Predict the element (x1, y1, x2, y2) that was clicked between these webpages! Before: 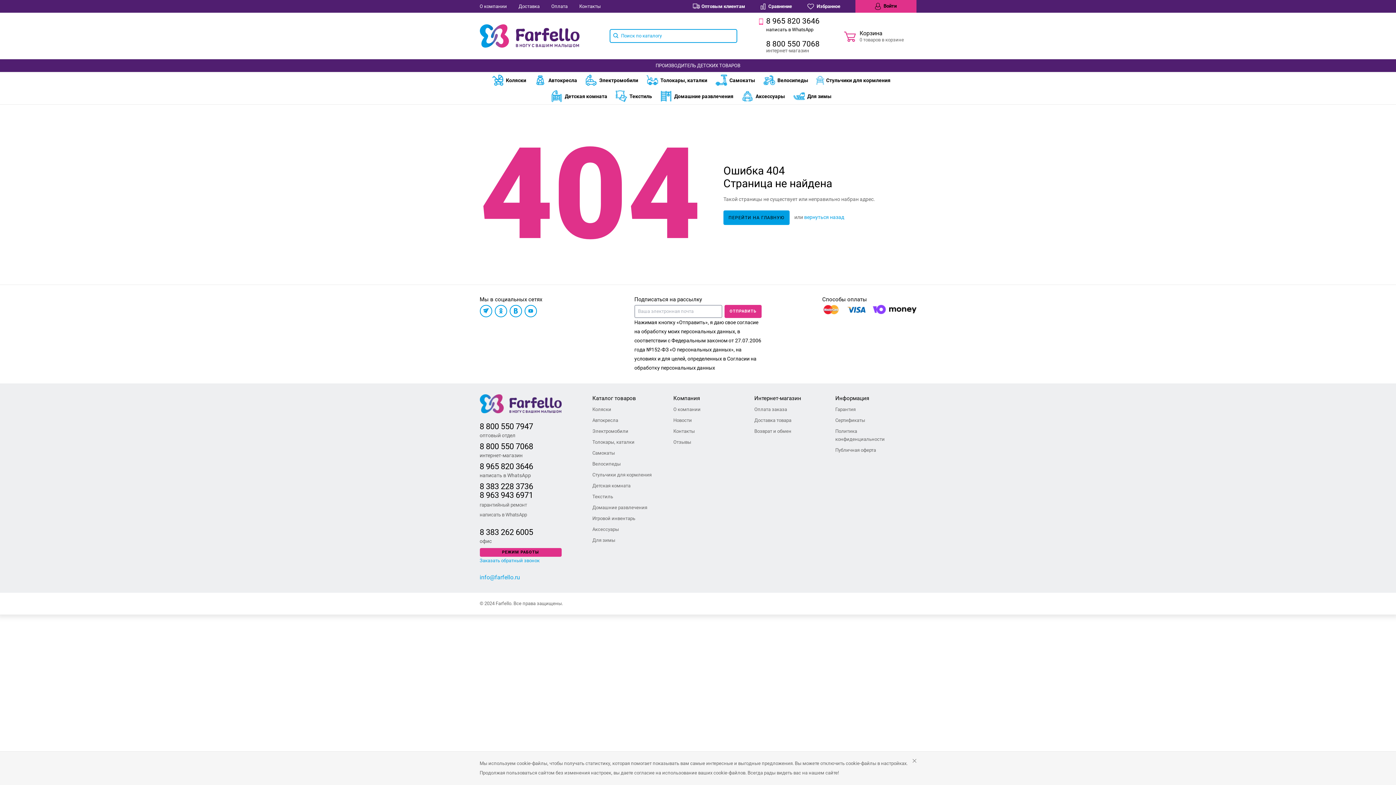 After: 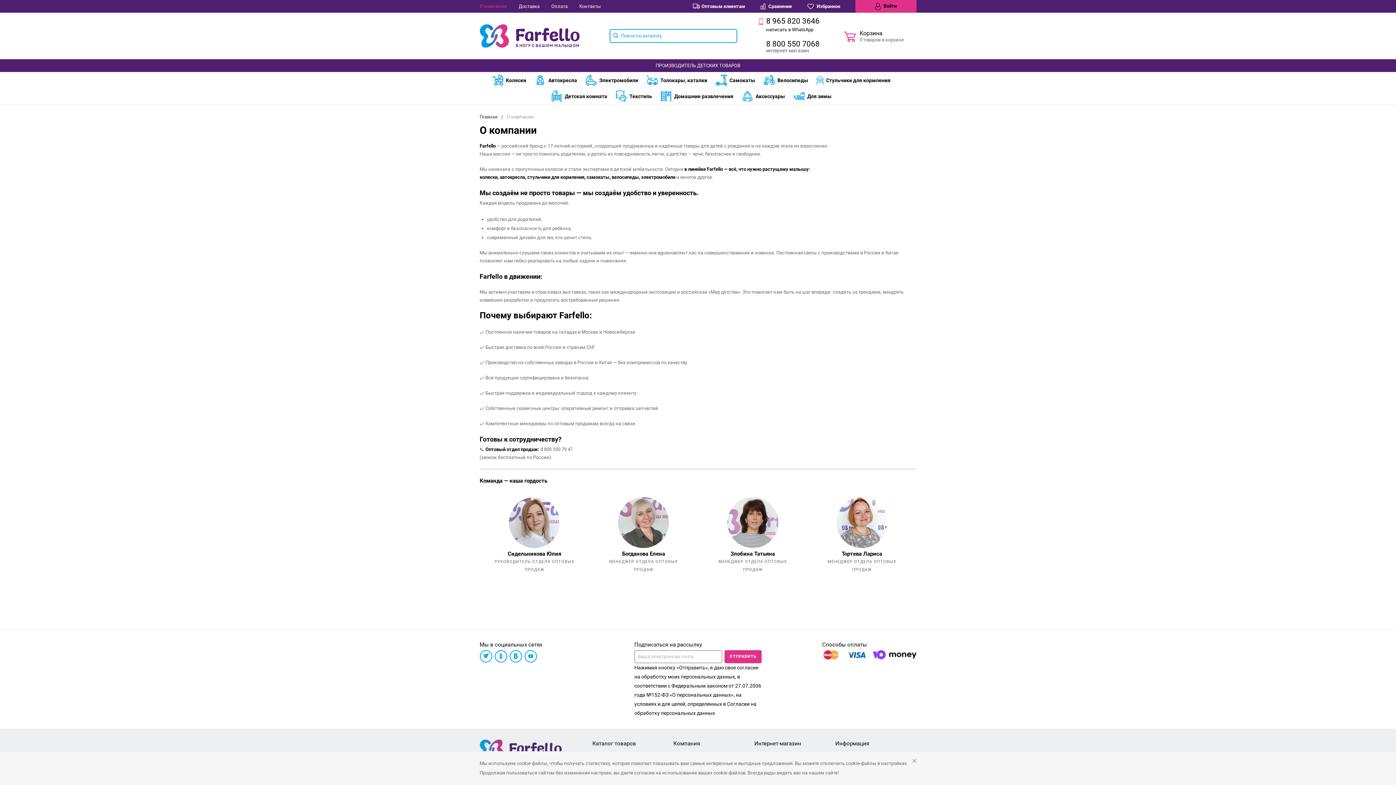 Action: bbox: (673, 393, 700, 403) label: Компания